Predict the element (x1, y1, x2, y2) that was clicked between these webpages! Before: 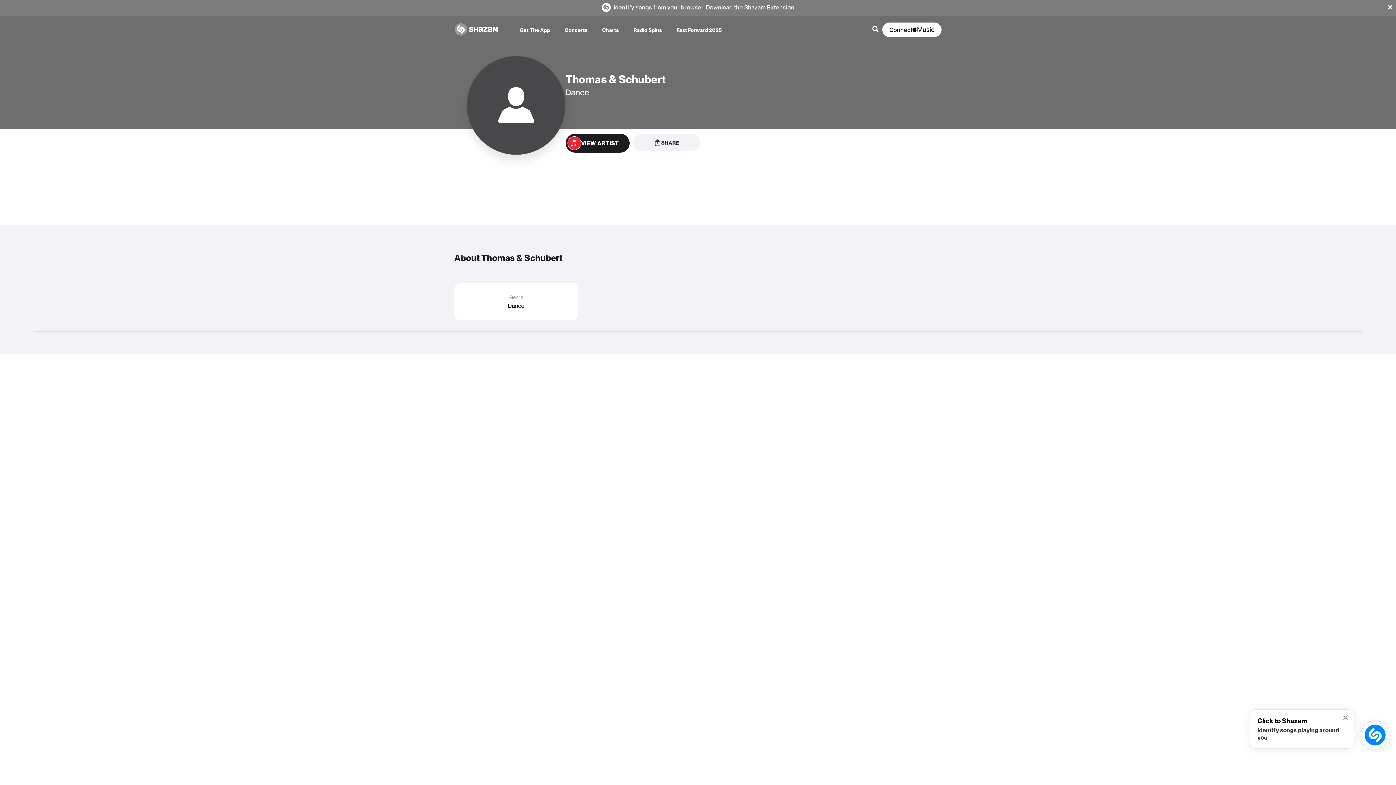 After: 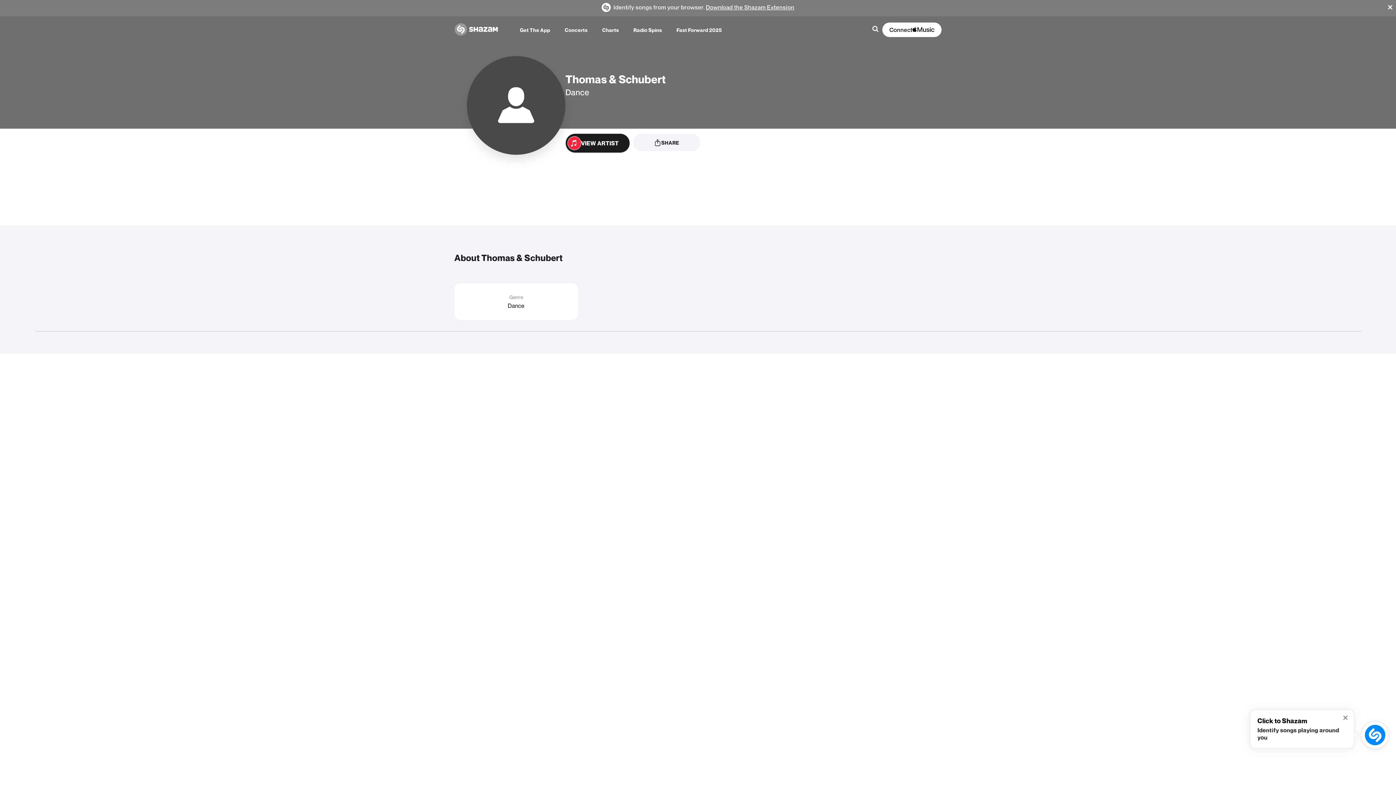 Action: bbox: (565, 133, 629, 152) label: VIEW ARTIST